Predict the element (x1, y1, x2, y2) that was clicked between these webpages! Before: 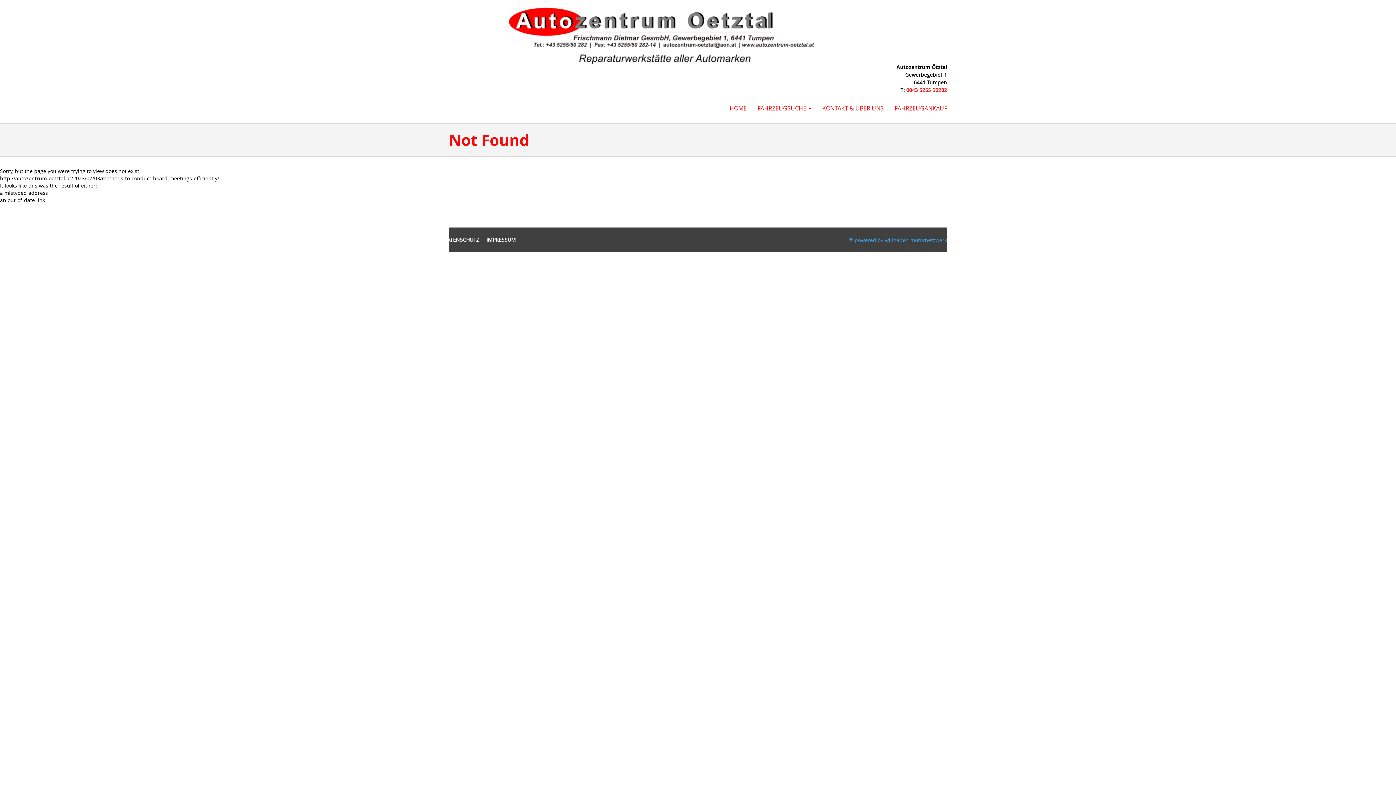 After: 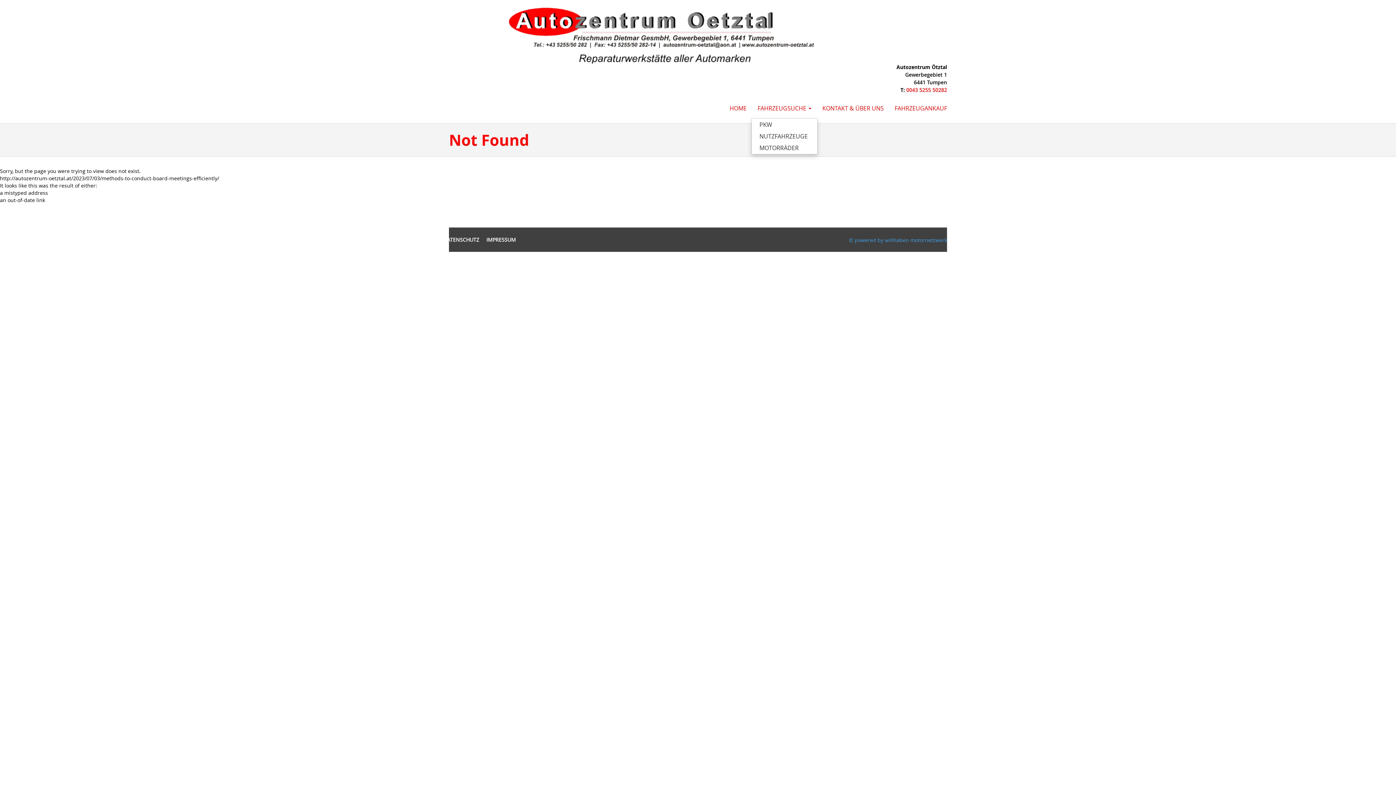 Action: bbox: (752, 99, 817, 117) label: FAHRZEUGSUCHE 